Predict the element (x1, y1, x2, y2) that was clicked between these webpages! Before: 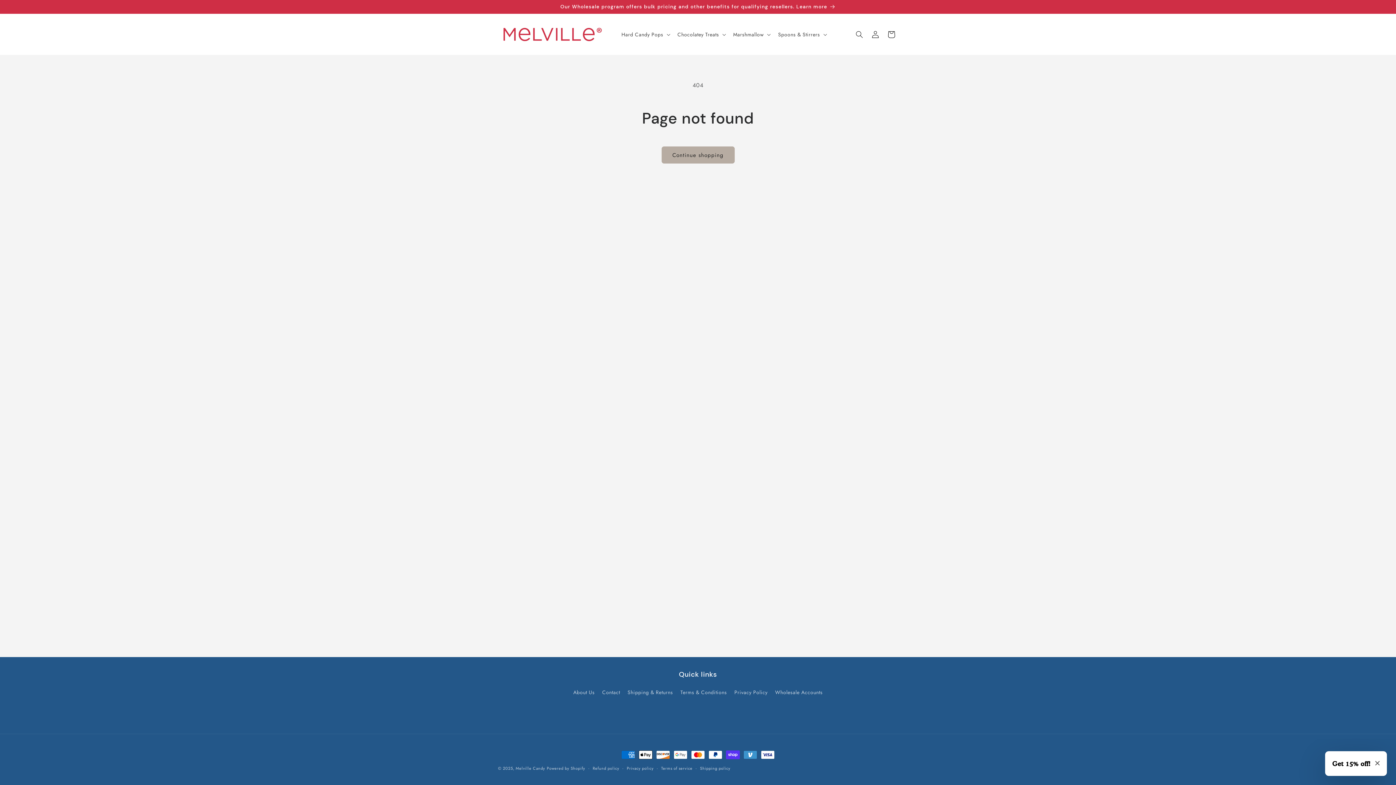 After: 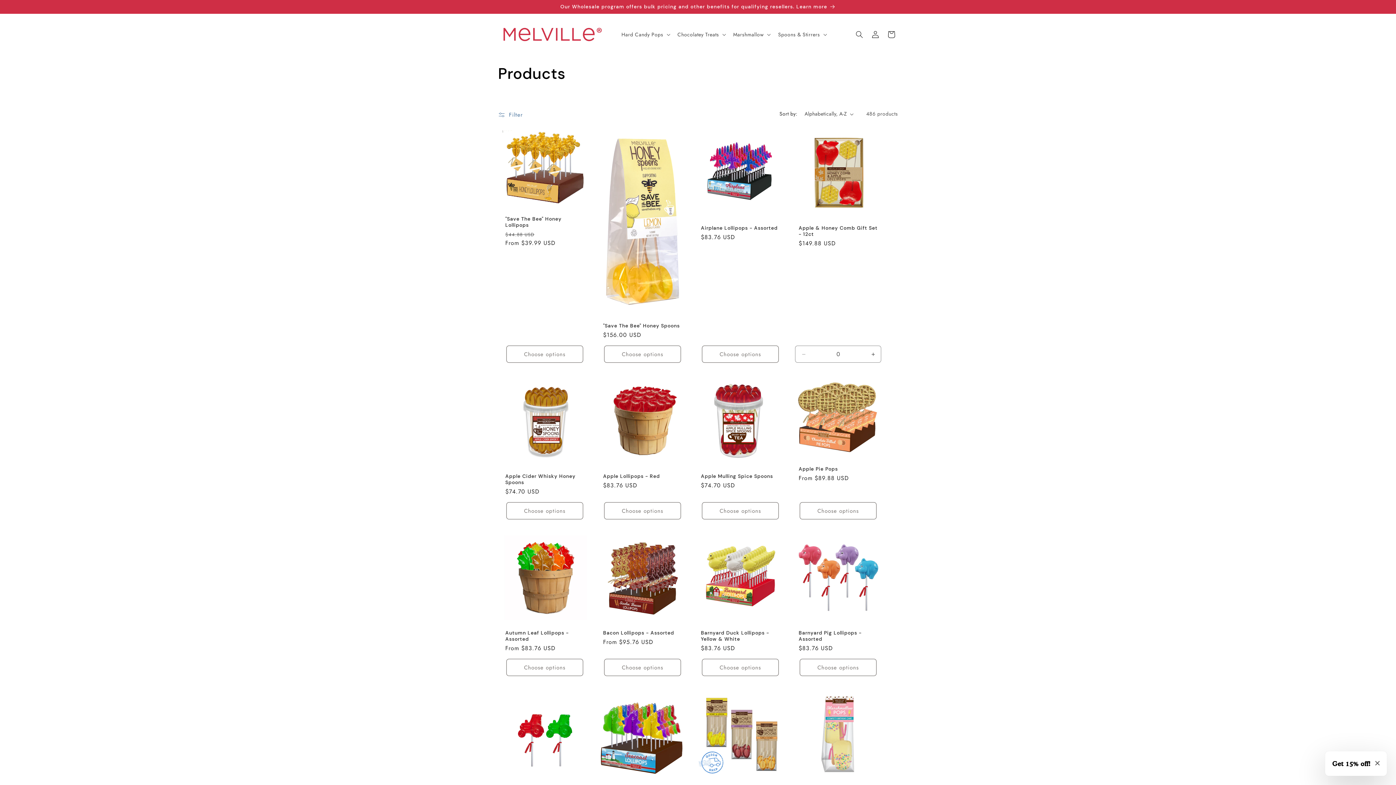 Action: bbox: (661, 146, 734, 163) label: Continue shopping